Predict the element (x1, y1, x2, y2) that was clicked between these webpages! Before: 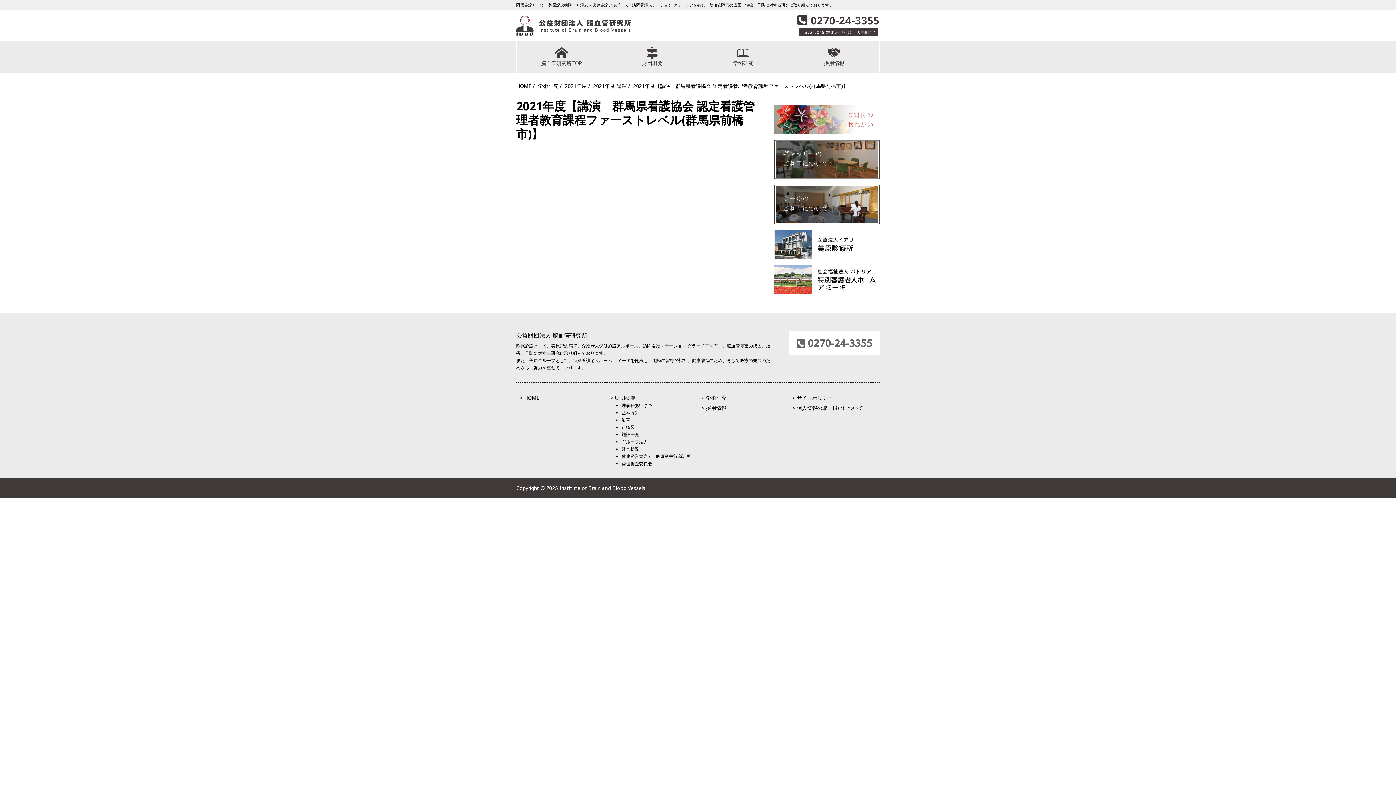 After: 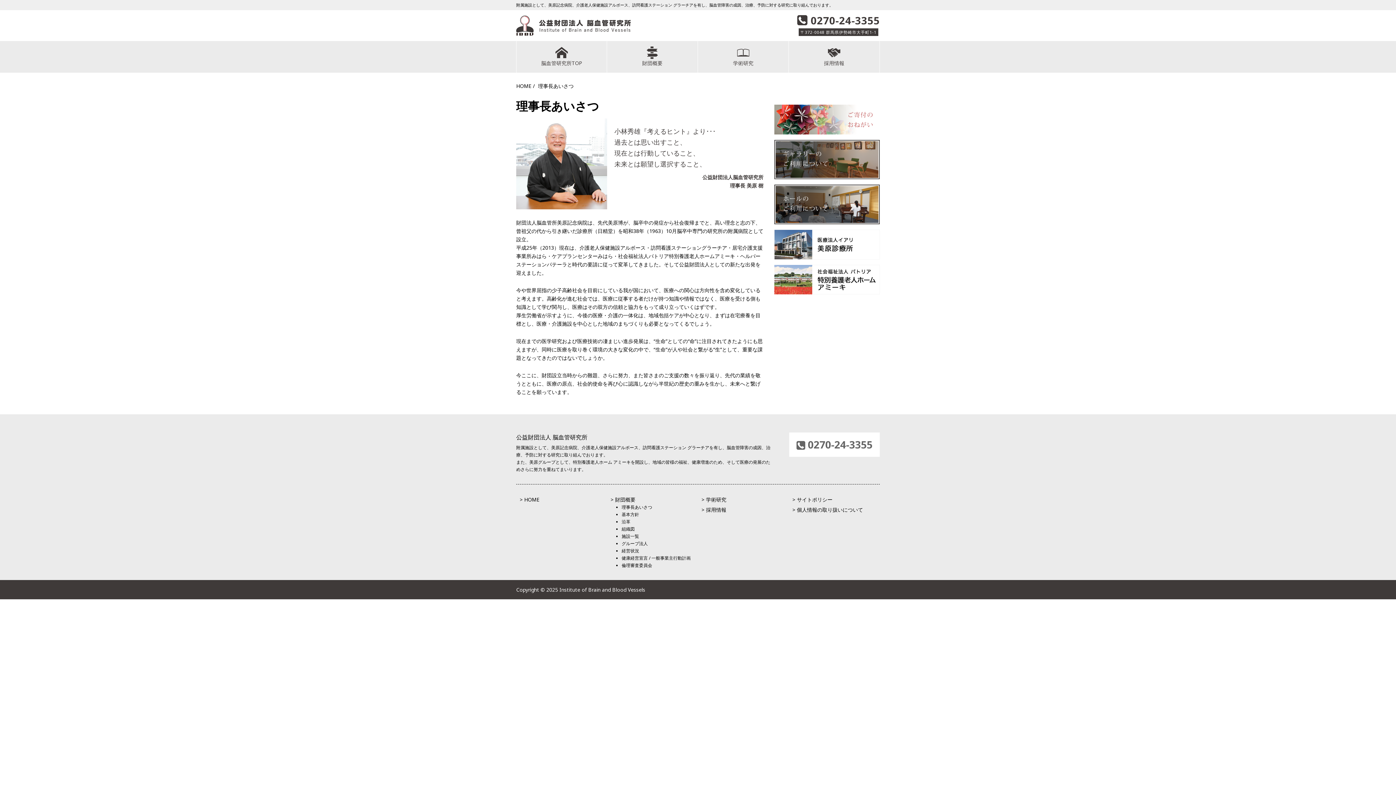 Action: label: 理事長あいさつ bbox: (621, 402, 652, 408)